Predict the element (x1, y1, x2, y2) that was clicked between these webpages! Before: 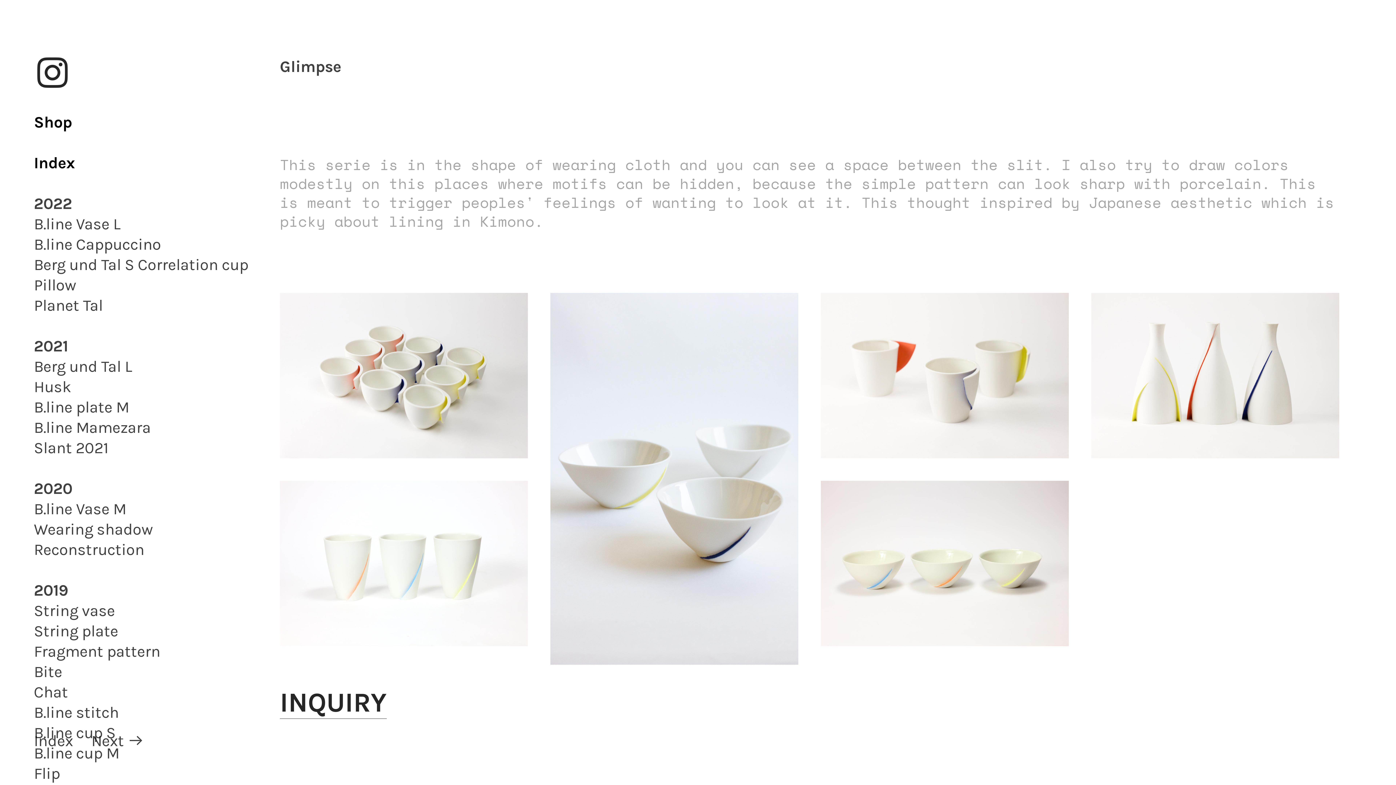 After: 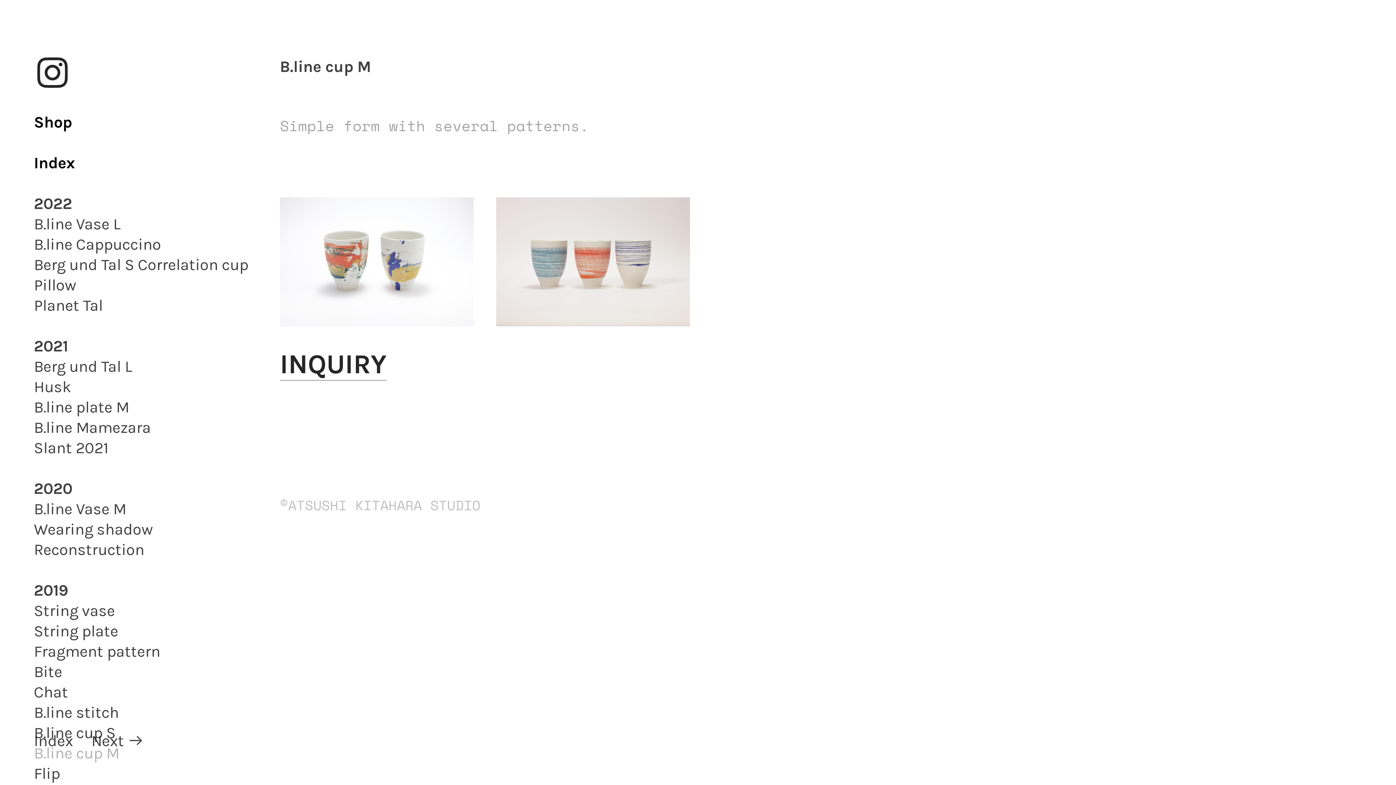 Action: bbox: (33, 744, 119, 762) label: B.line cup M